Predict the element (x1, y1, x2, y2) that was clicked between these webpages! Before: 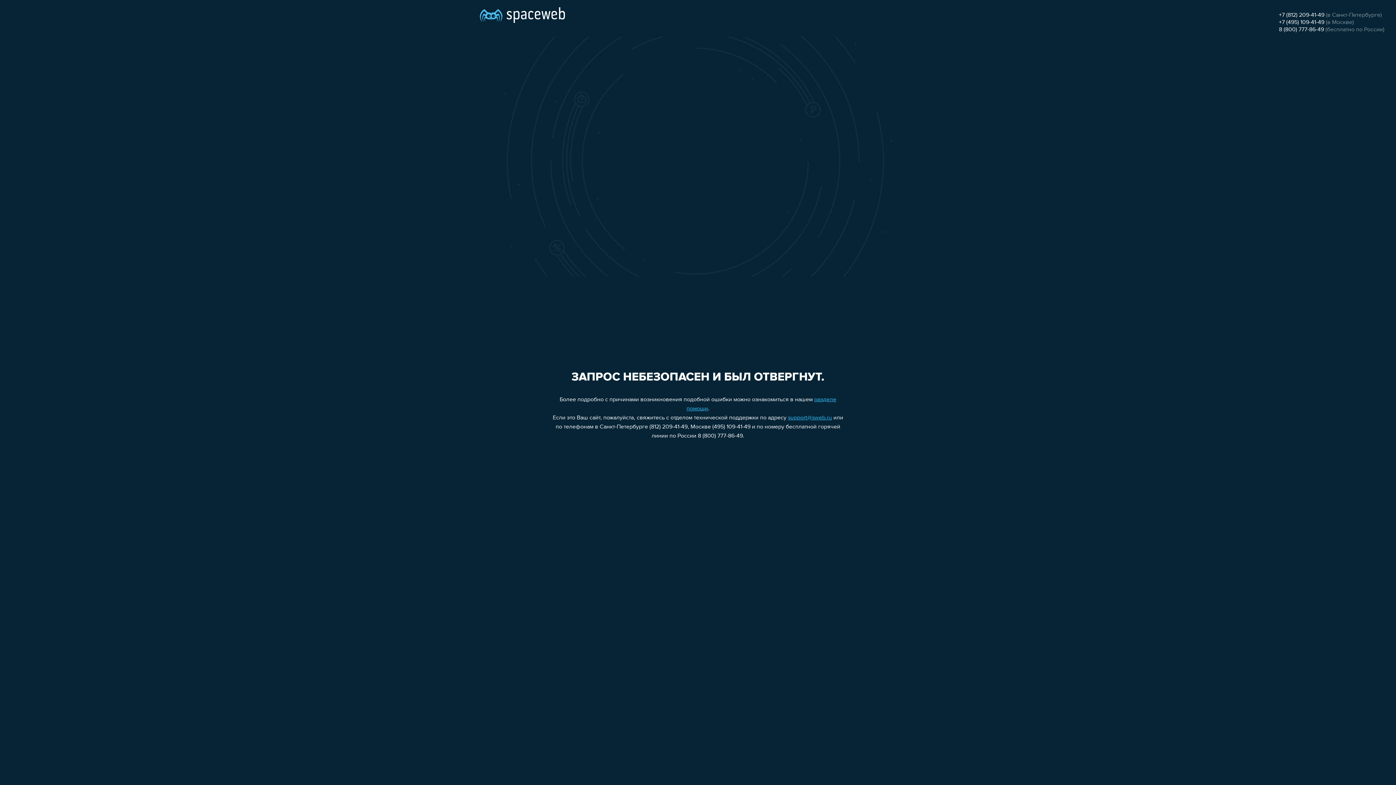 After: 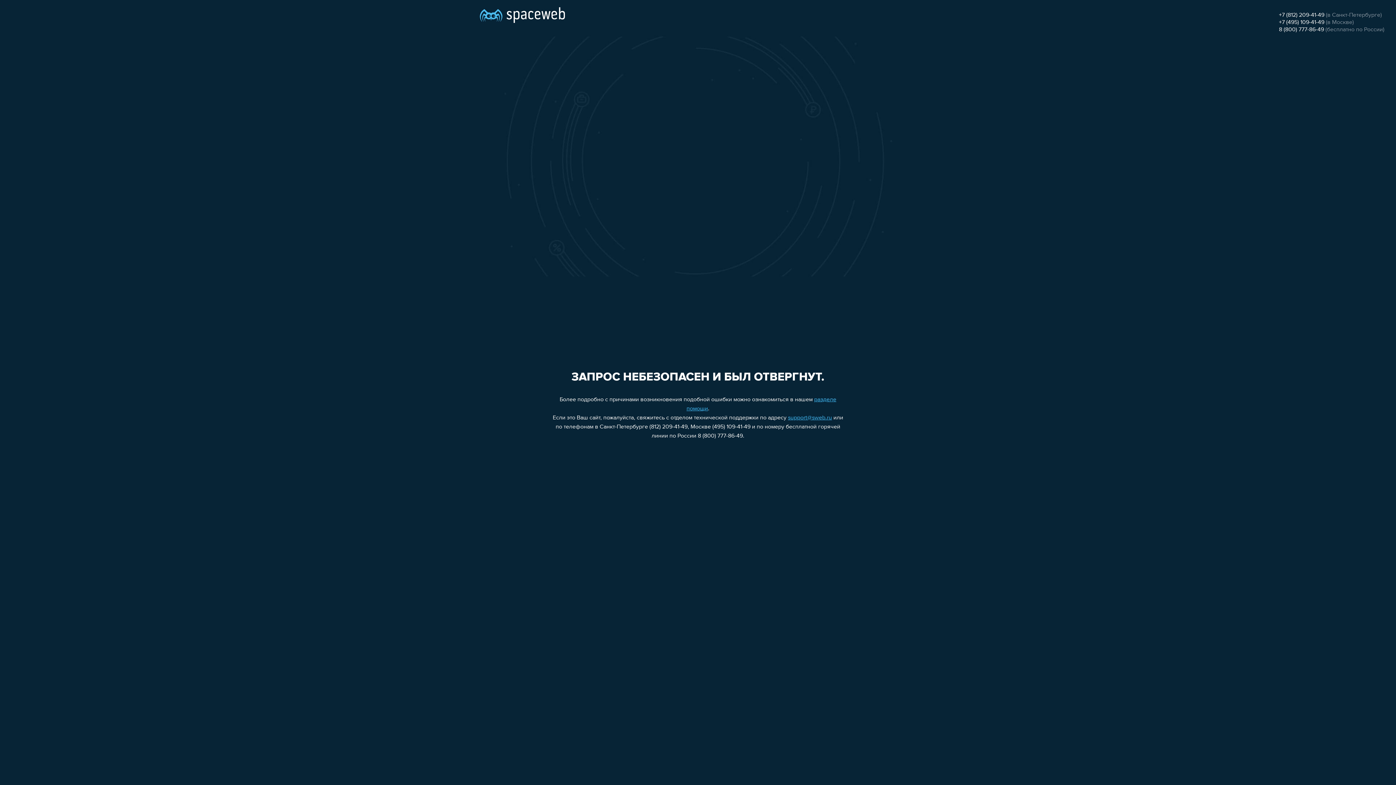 Action: label: +7 (495) 109-41-49 bbox: (1279, 19, 1324, 25)